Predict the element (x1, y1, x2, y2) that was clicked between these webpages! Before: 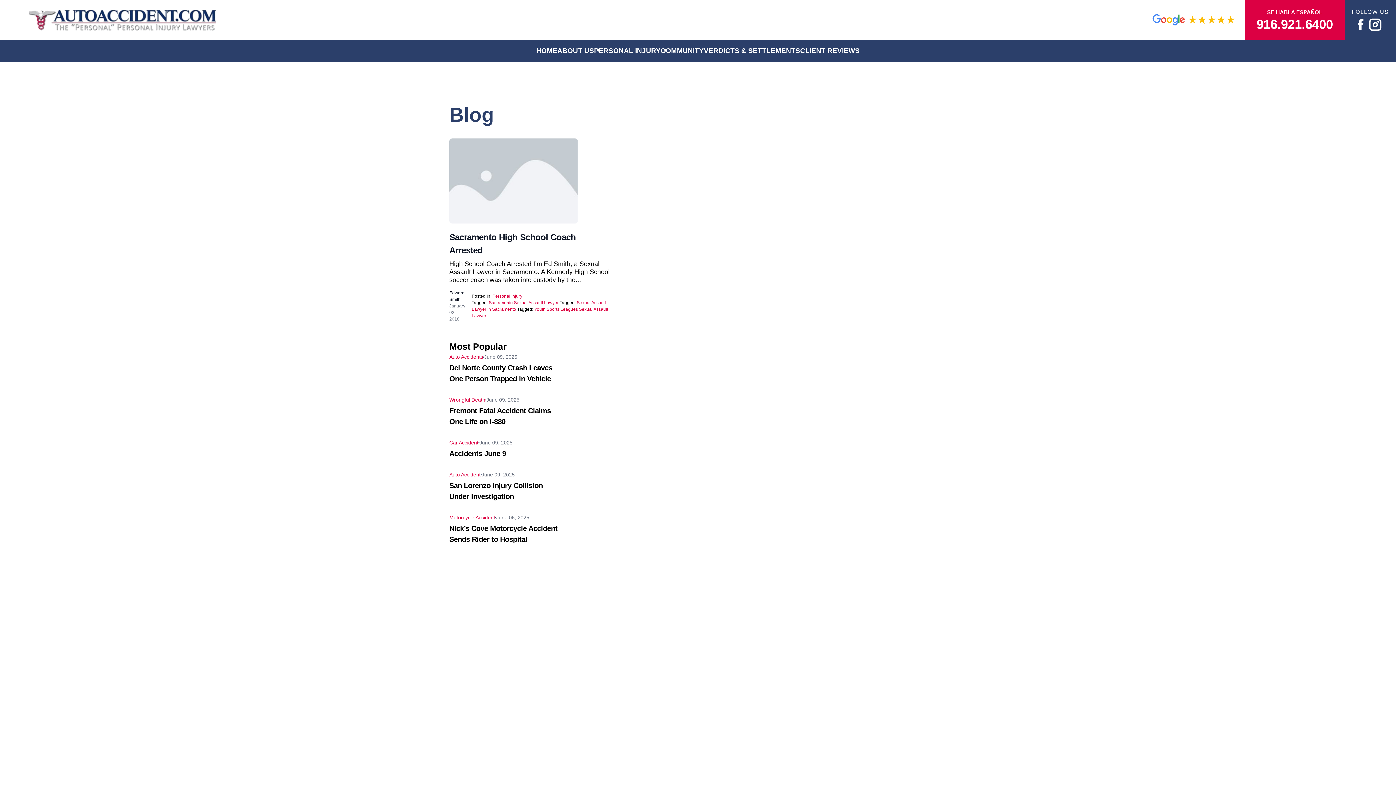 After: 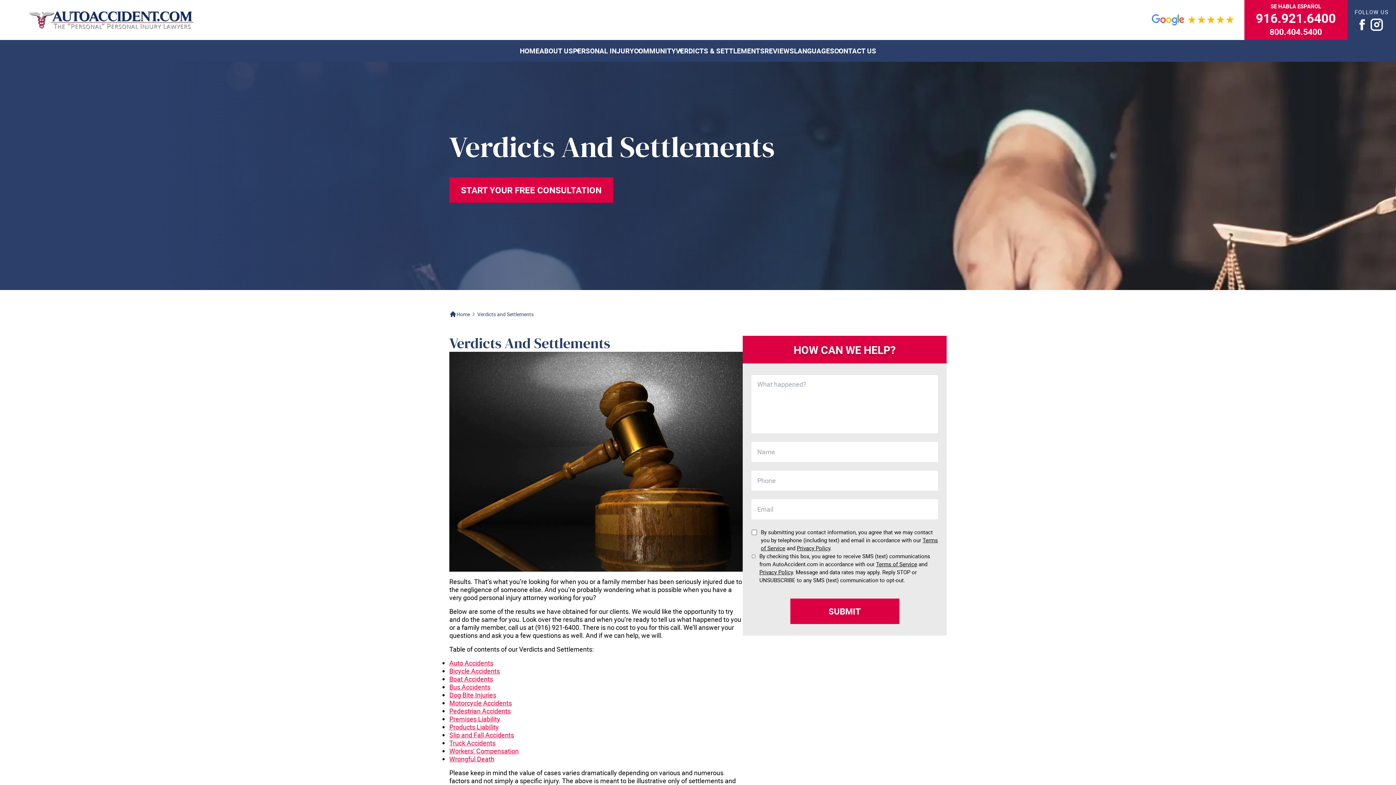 Action: label: VERDICTS & SETTLEMENTS bbox: (704, 40, 800, 61)